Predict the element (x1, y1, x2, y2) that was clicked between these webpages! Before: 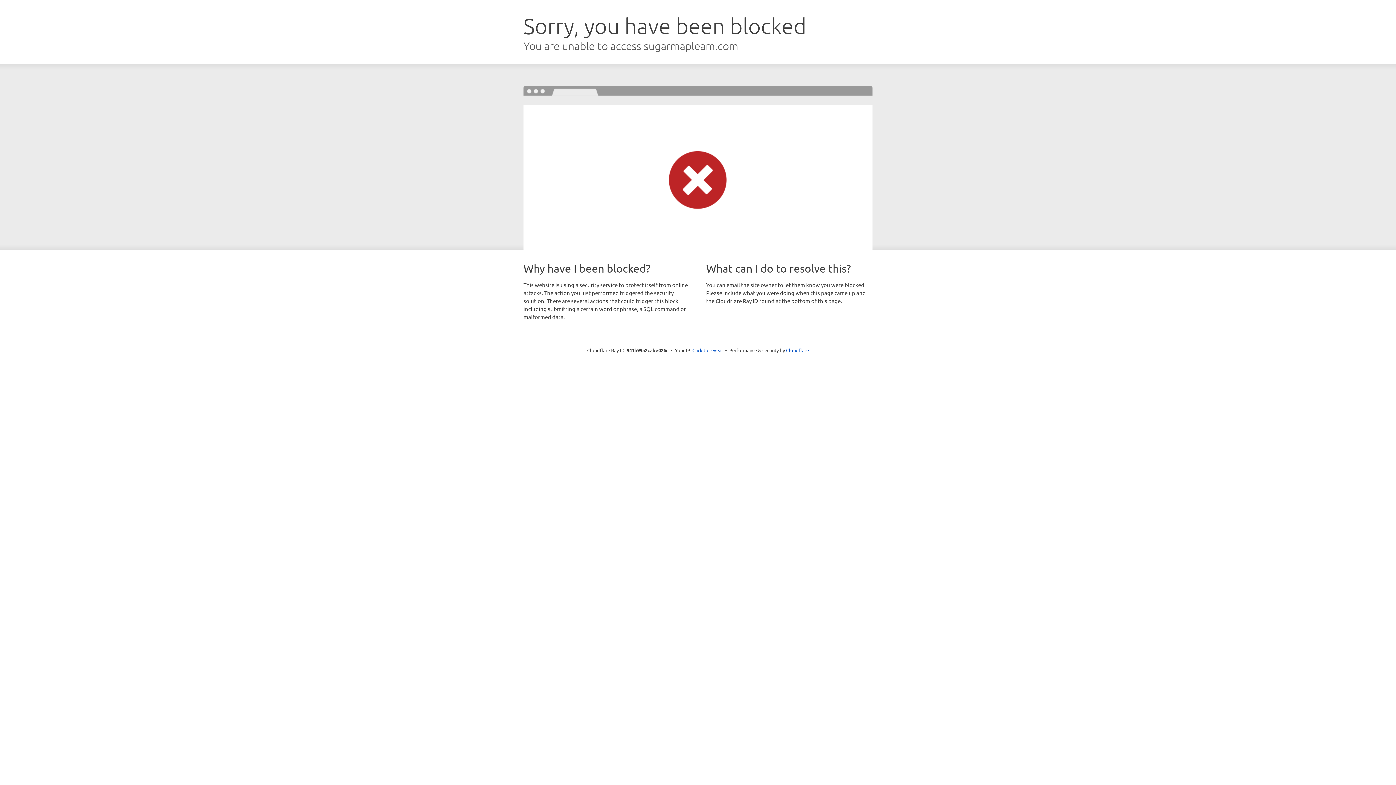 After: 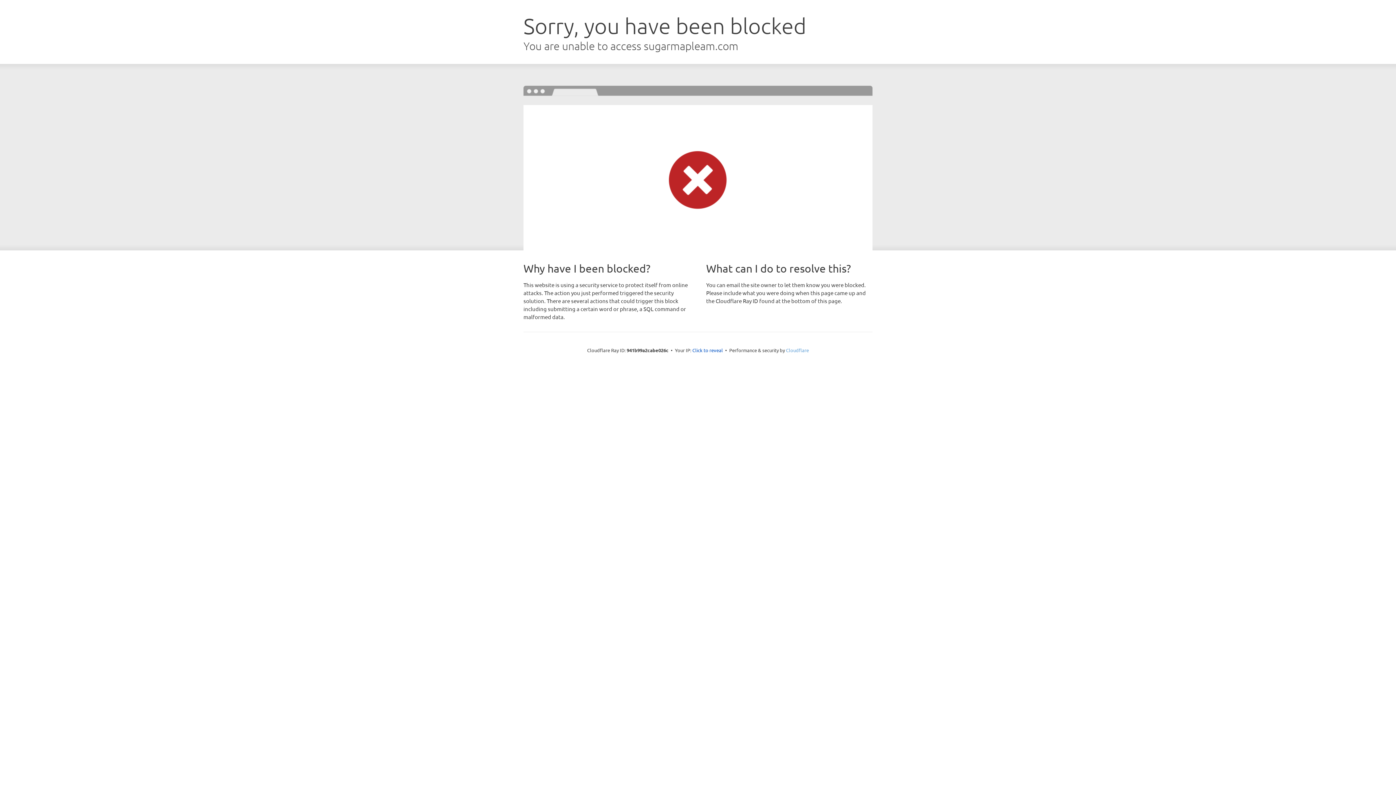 Action: label: Cloudflare bbox: (786, 347, 809, 353)